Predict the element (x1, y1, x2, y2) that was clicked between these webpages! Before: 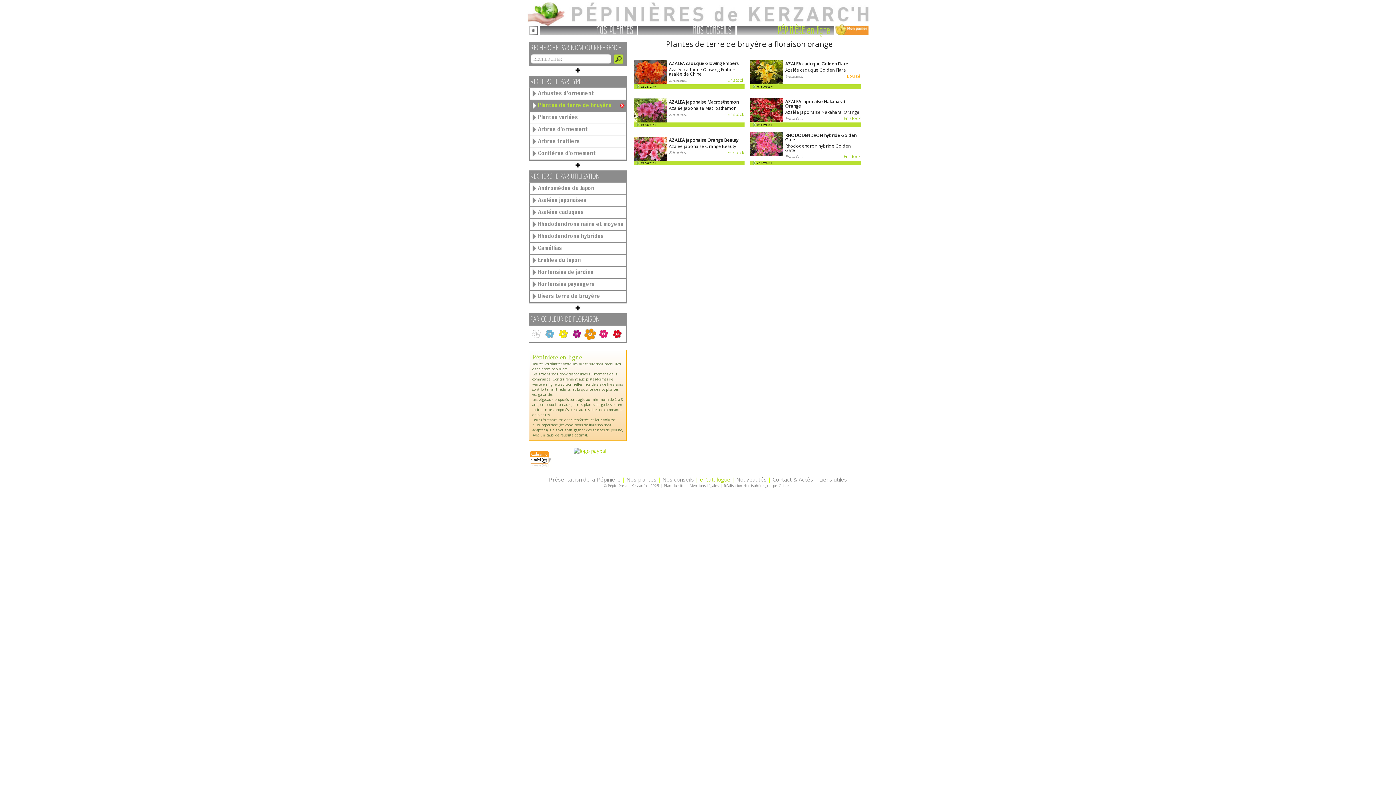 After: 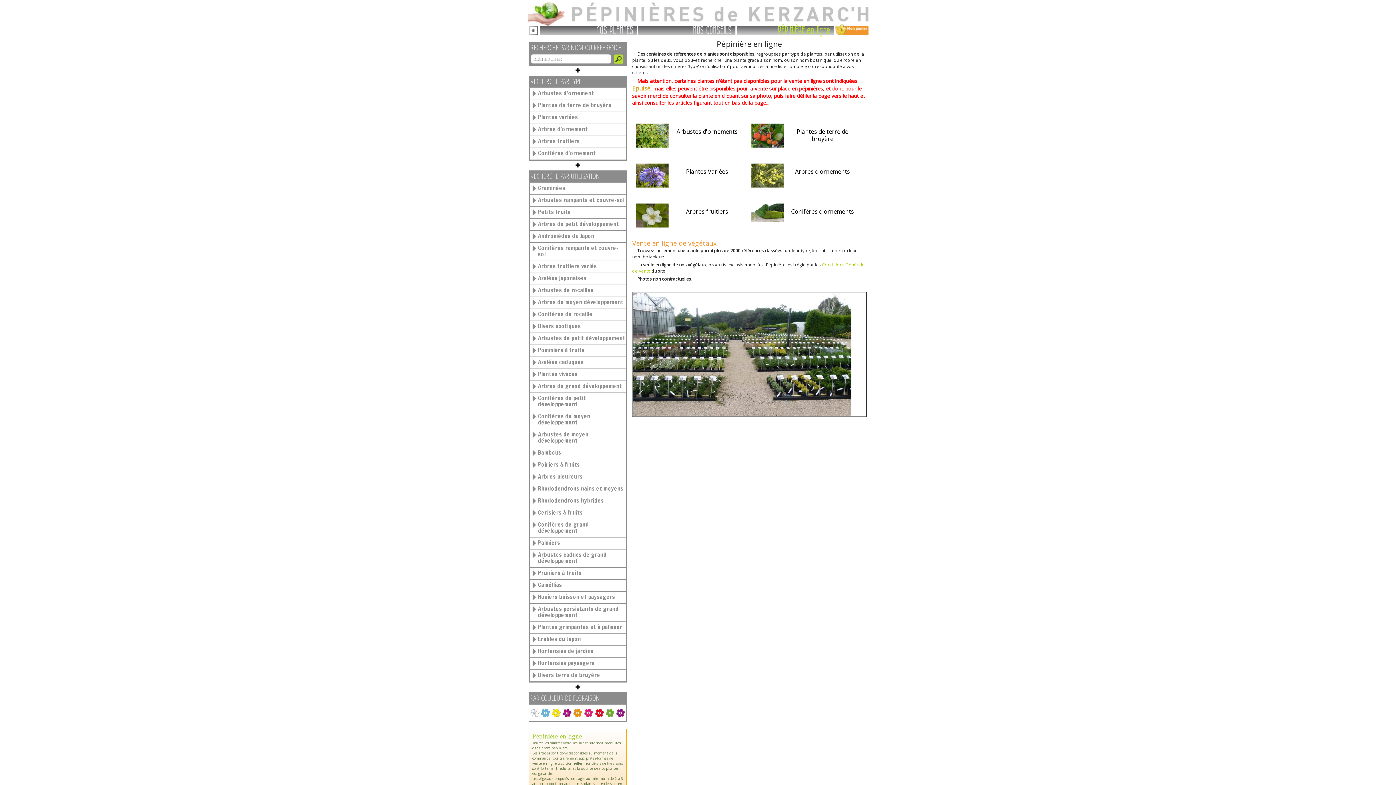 Action: bbox: (699, 475, 731, 483) label: e-Catalogue